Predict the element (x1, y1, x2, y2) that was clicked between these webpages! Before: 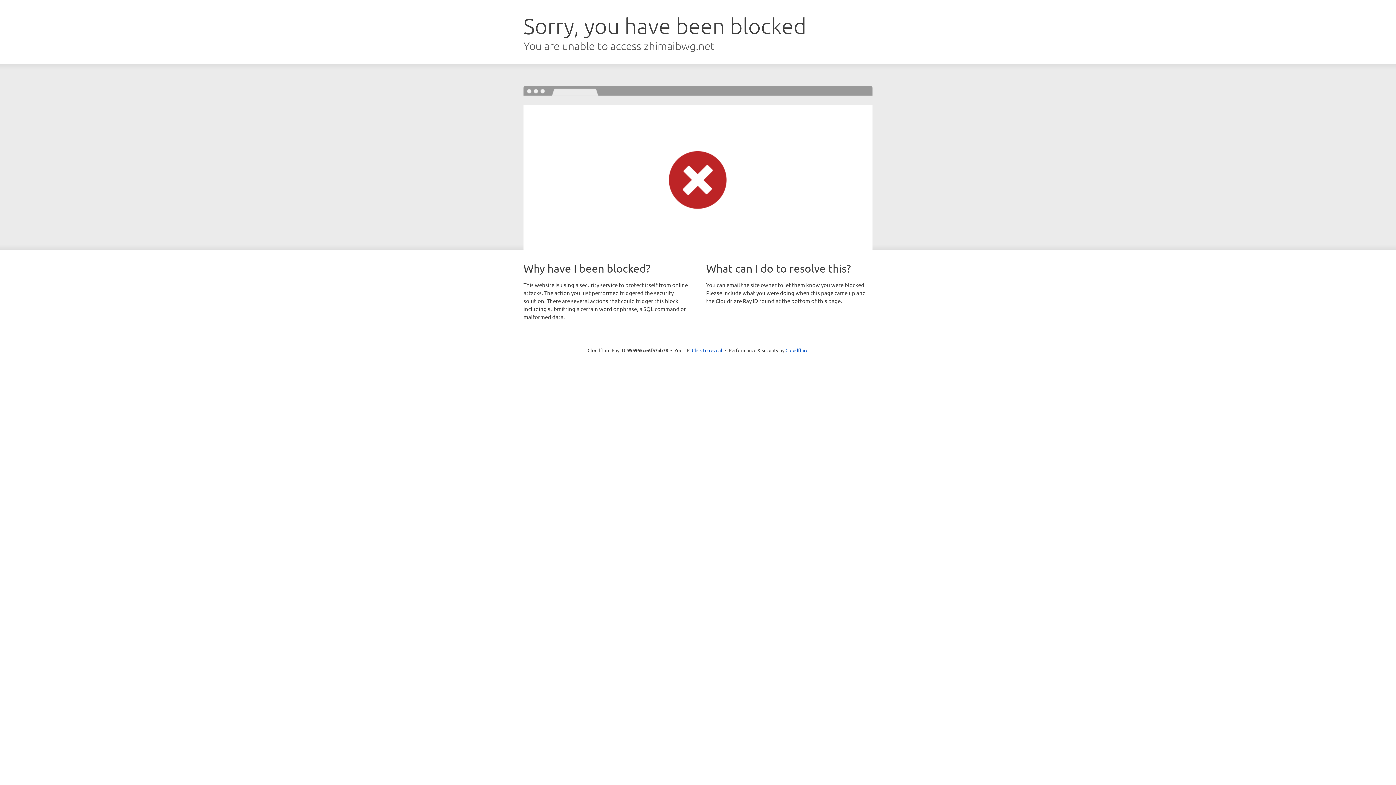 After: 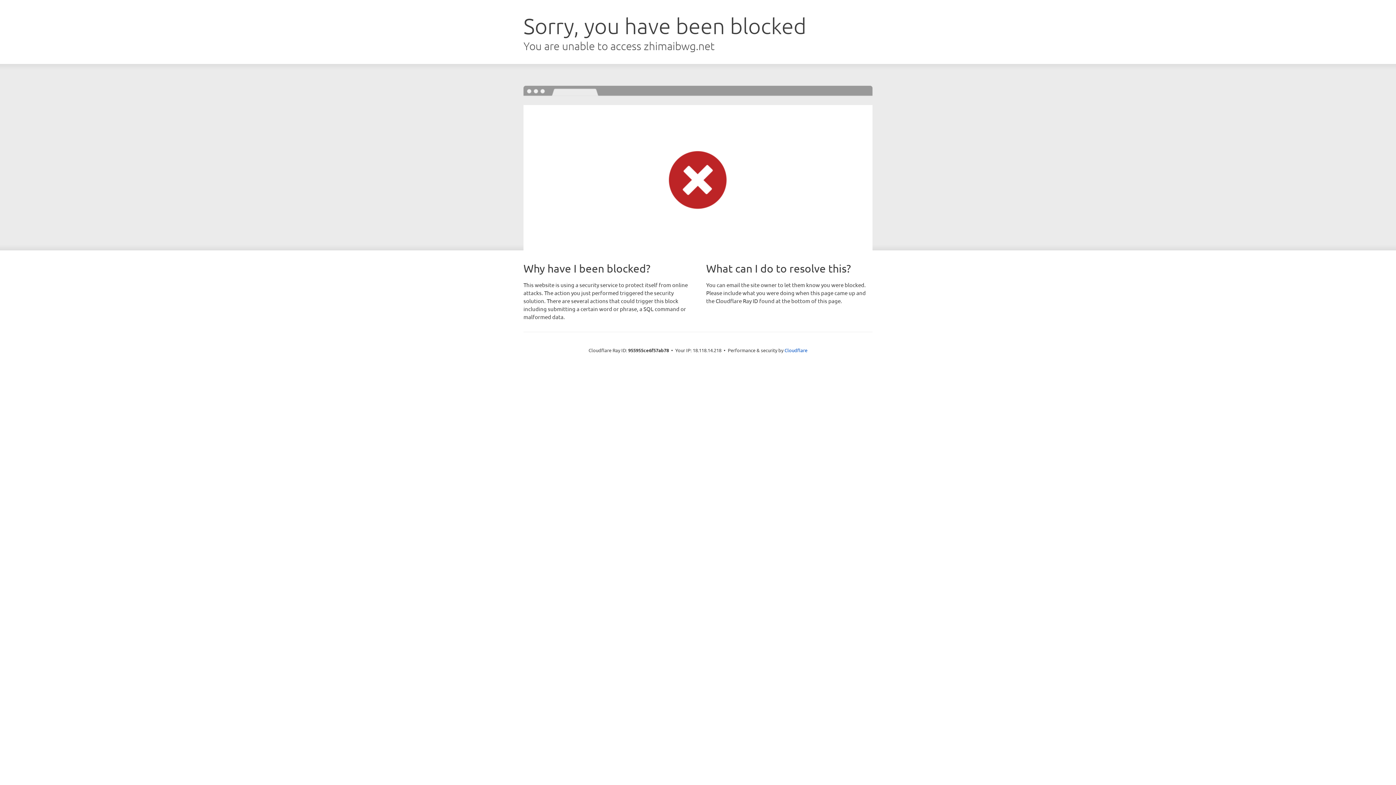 Action: bbox: (692, 346, 722, 353) label: Click to reveal